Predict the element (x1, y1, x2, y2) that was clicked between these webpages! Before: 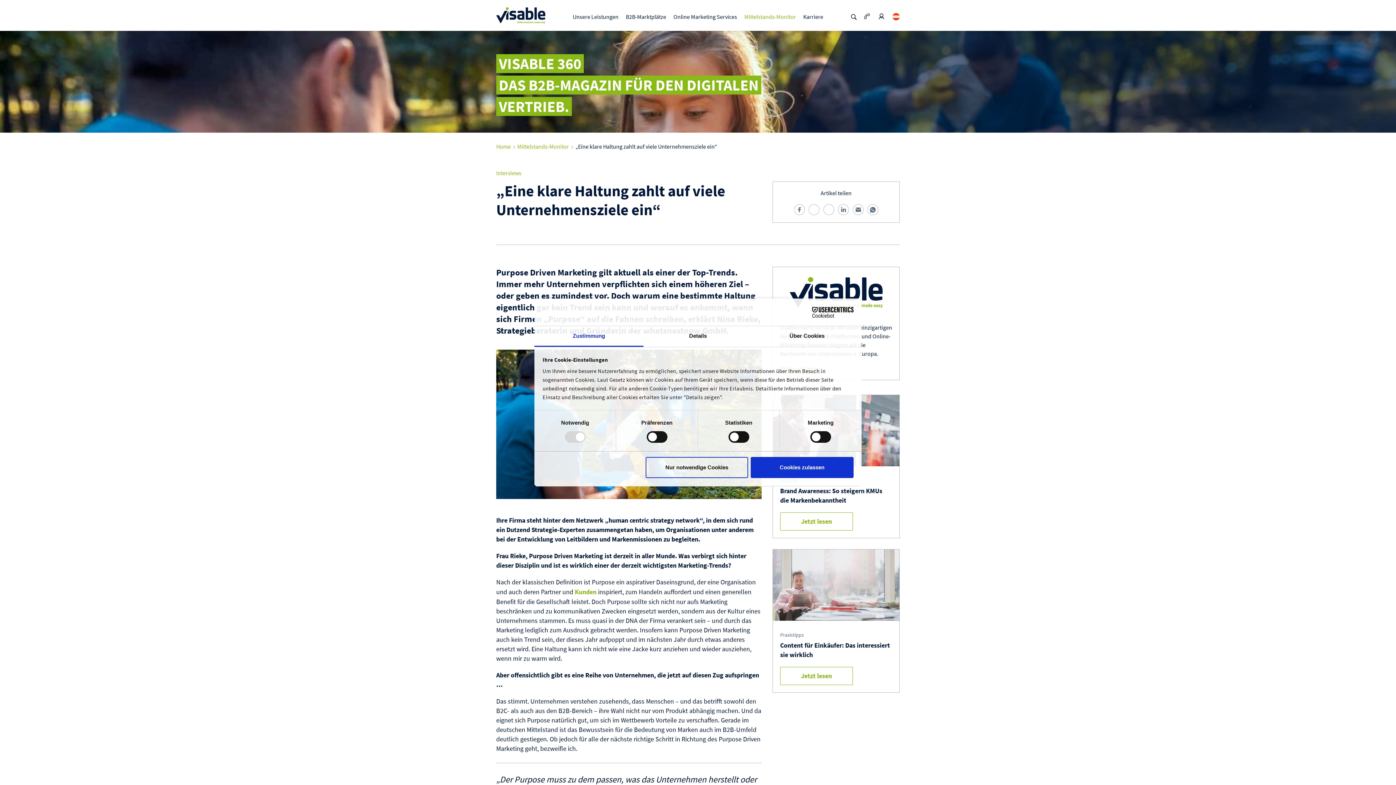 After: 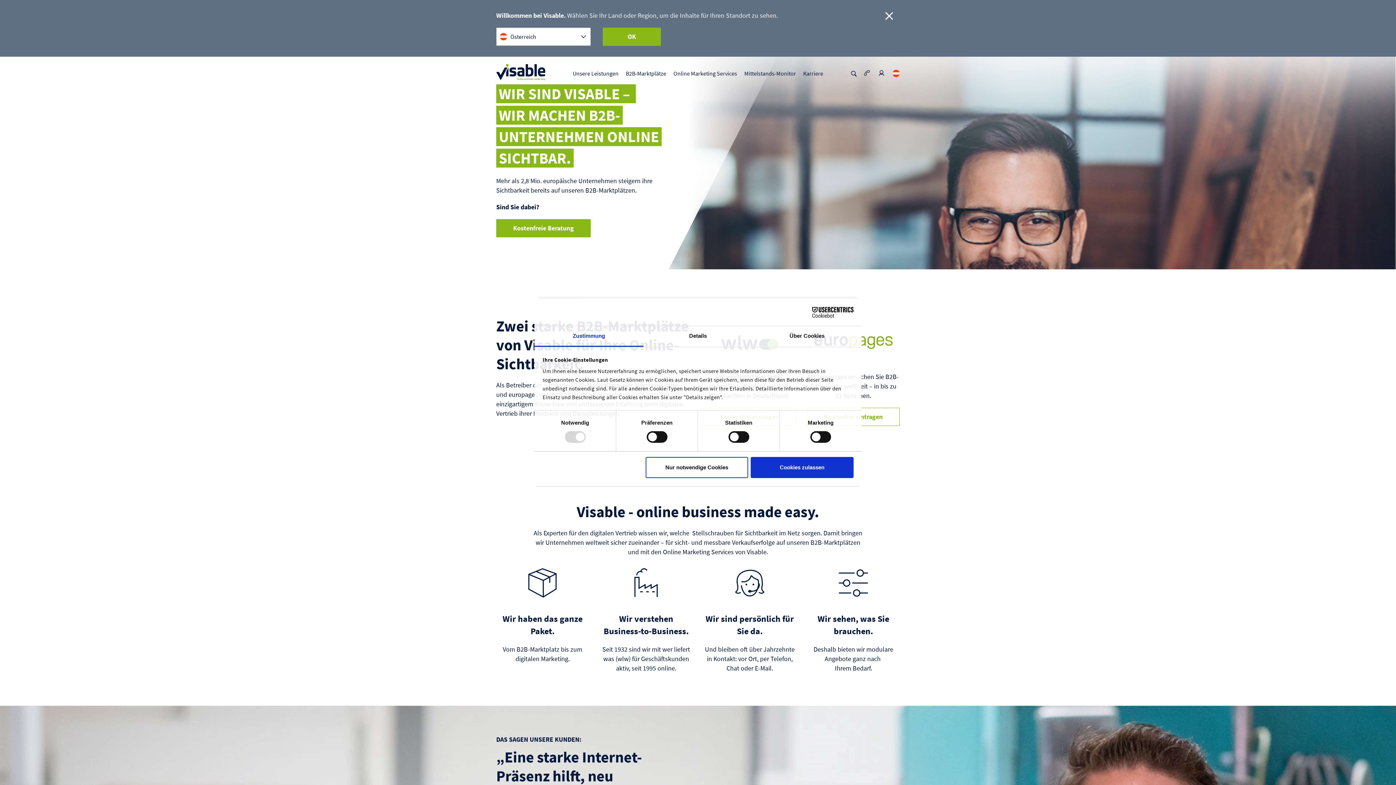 Action: bbox: (496, 11, 545, 18)